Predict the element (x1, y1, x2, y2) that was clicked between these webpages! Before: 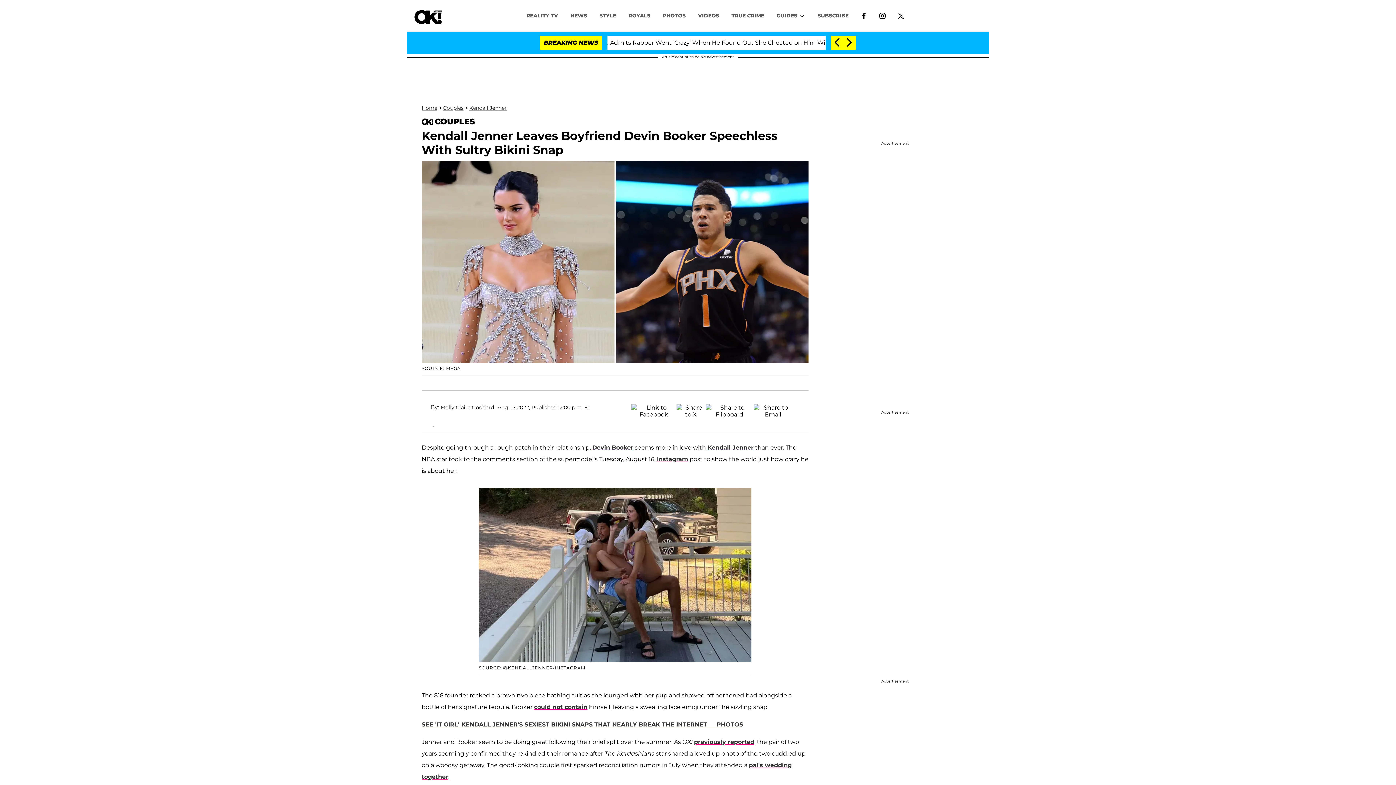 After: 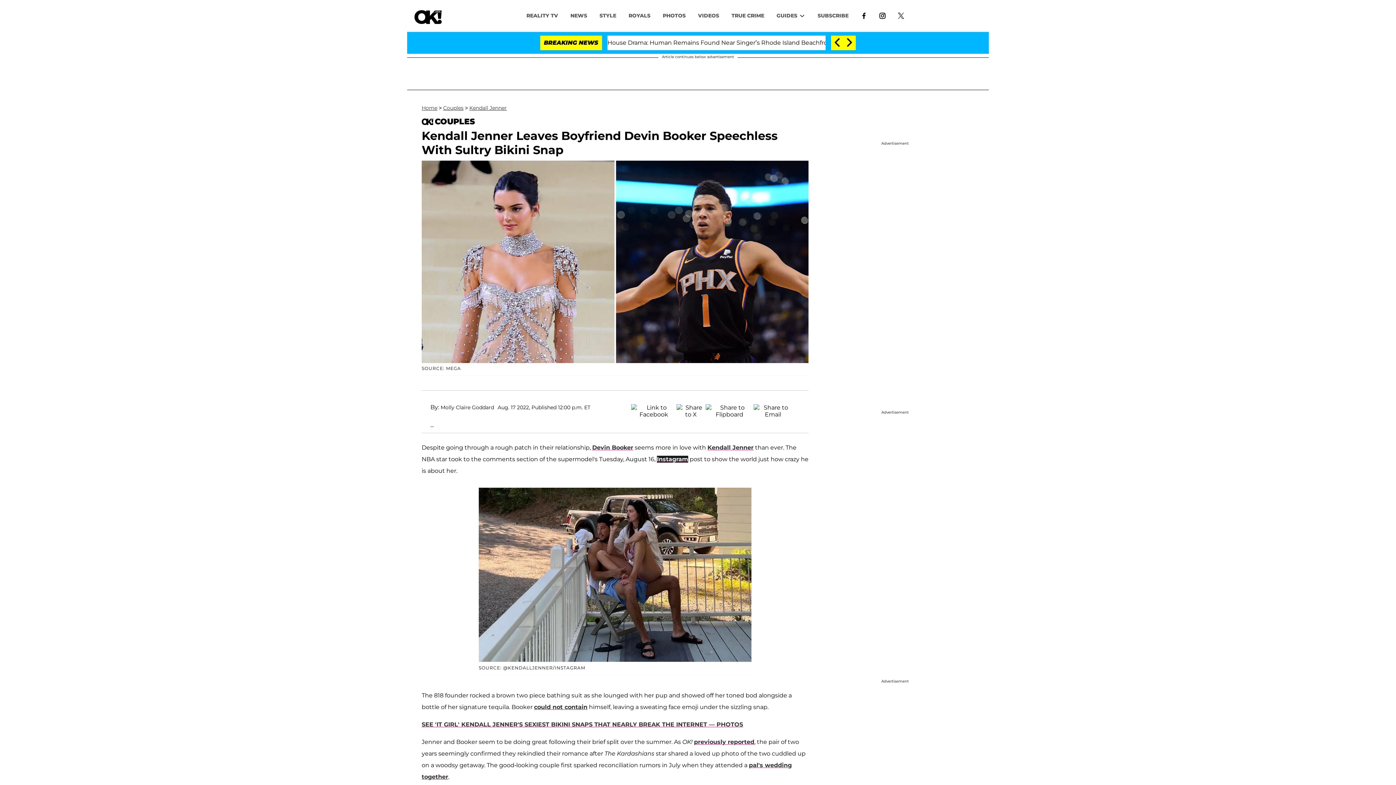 Action: label: Instagram bbox: (657, 456, 688, 462)